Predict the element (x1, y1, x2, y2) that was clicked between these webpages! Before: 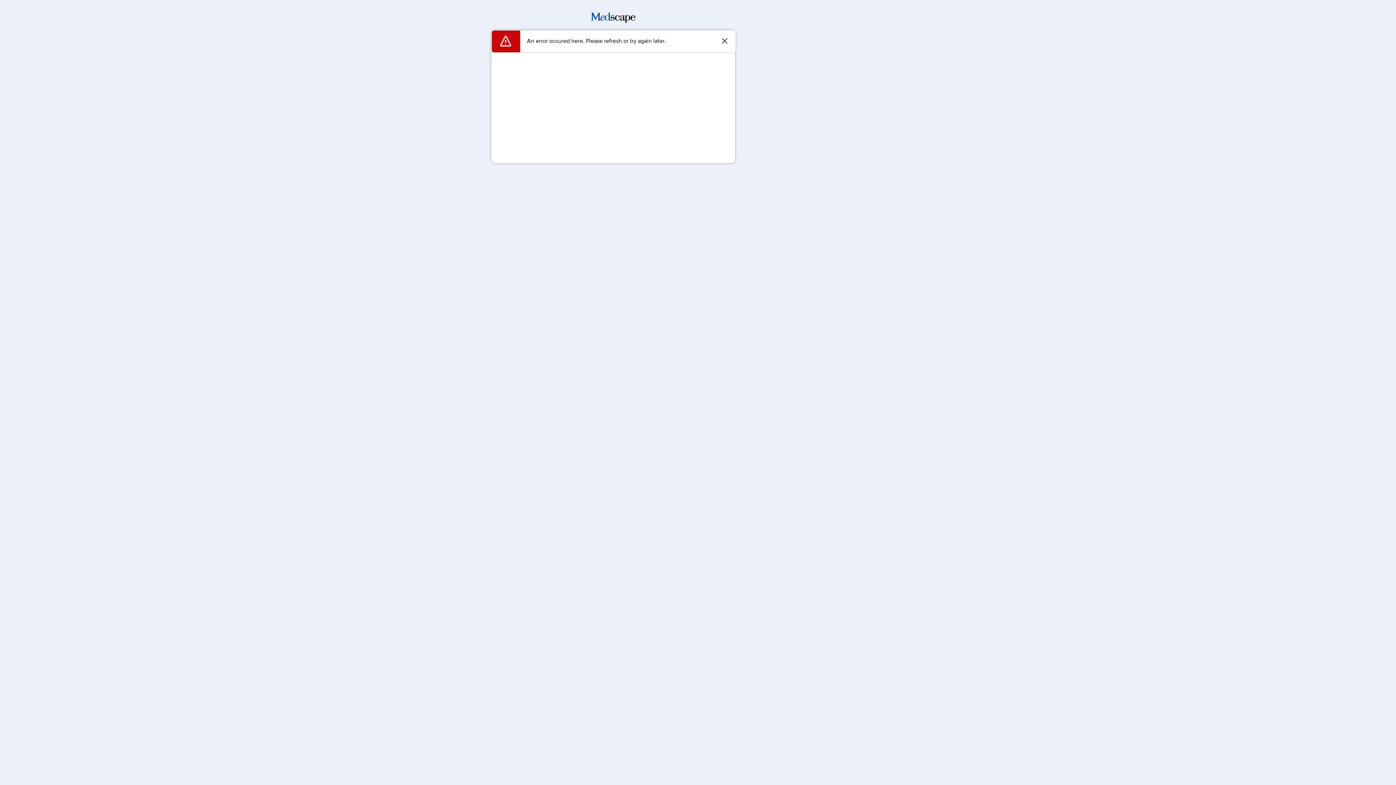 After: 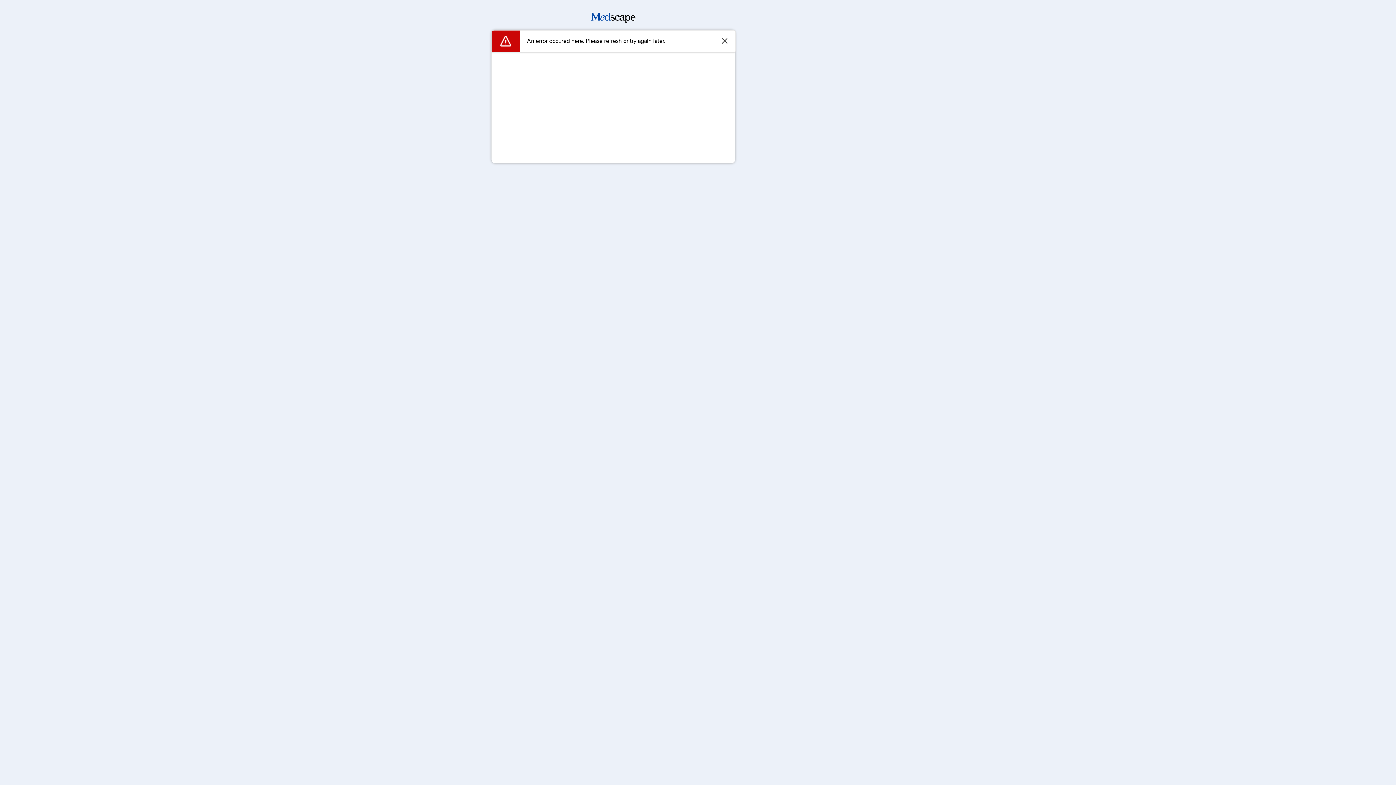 Action: bbox: (591, 17, 635, 24)